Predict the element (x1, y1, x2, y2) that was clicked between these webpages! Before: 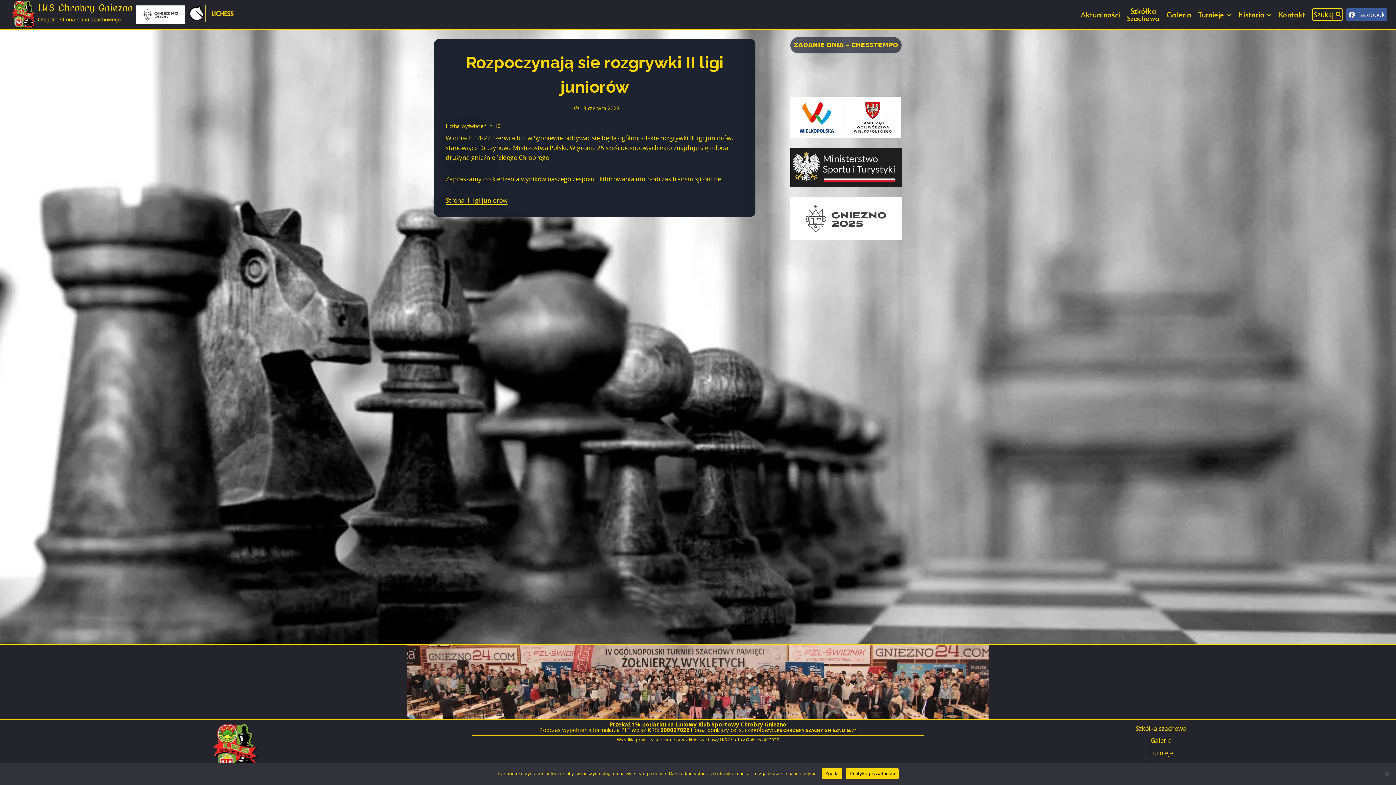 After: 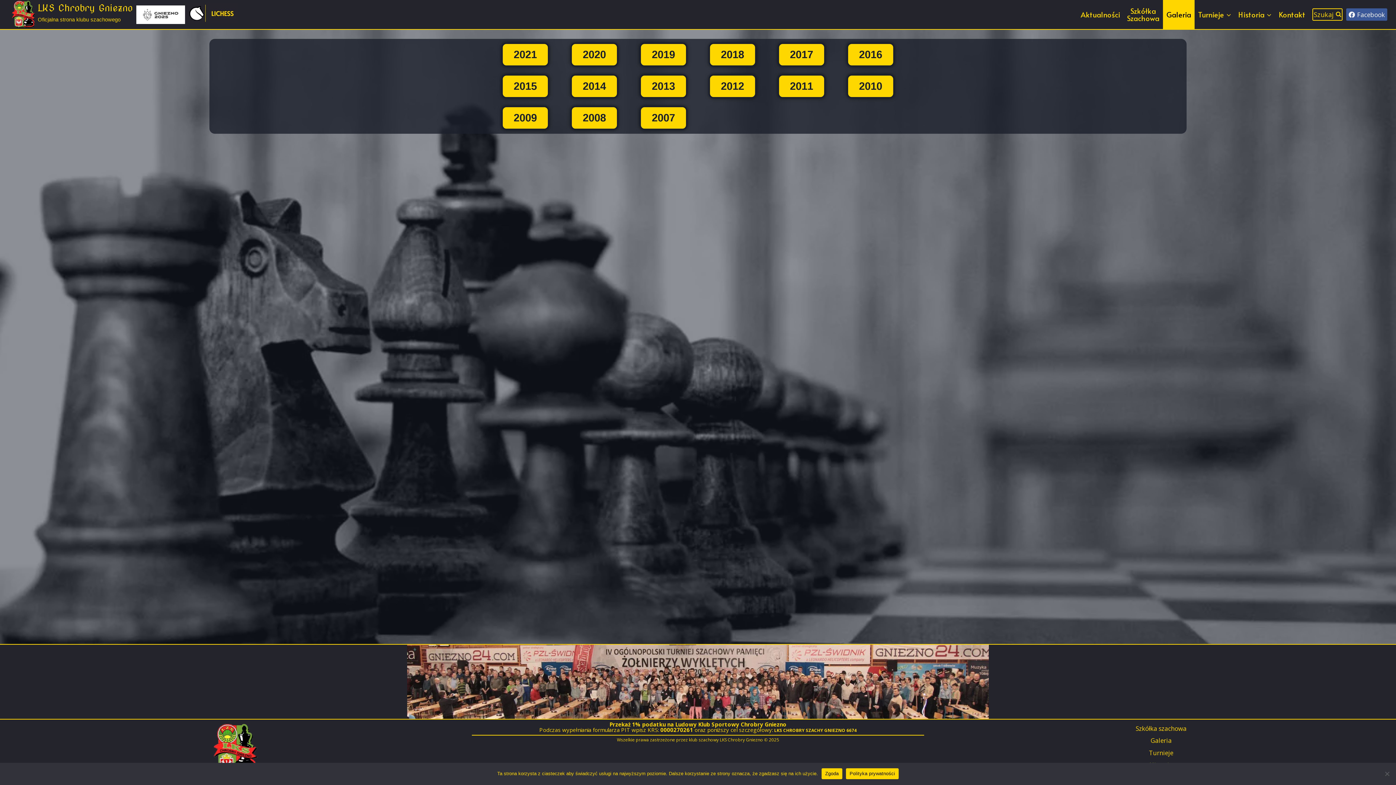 Action: bbox: (935, 735, 1387, 747) label: Galeria